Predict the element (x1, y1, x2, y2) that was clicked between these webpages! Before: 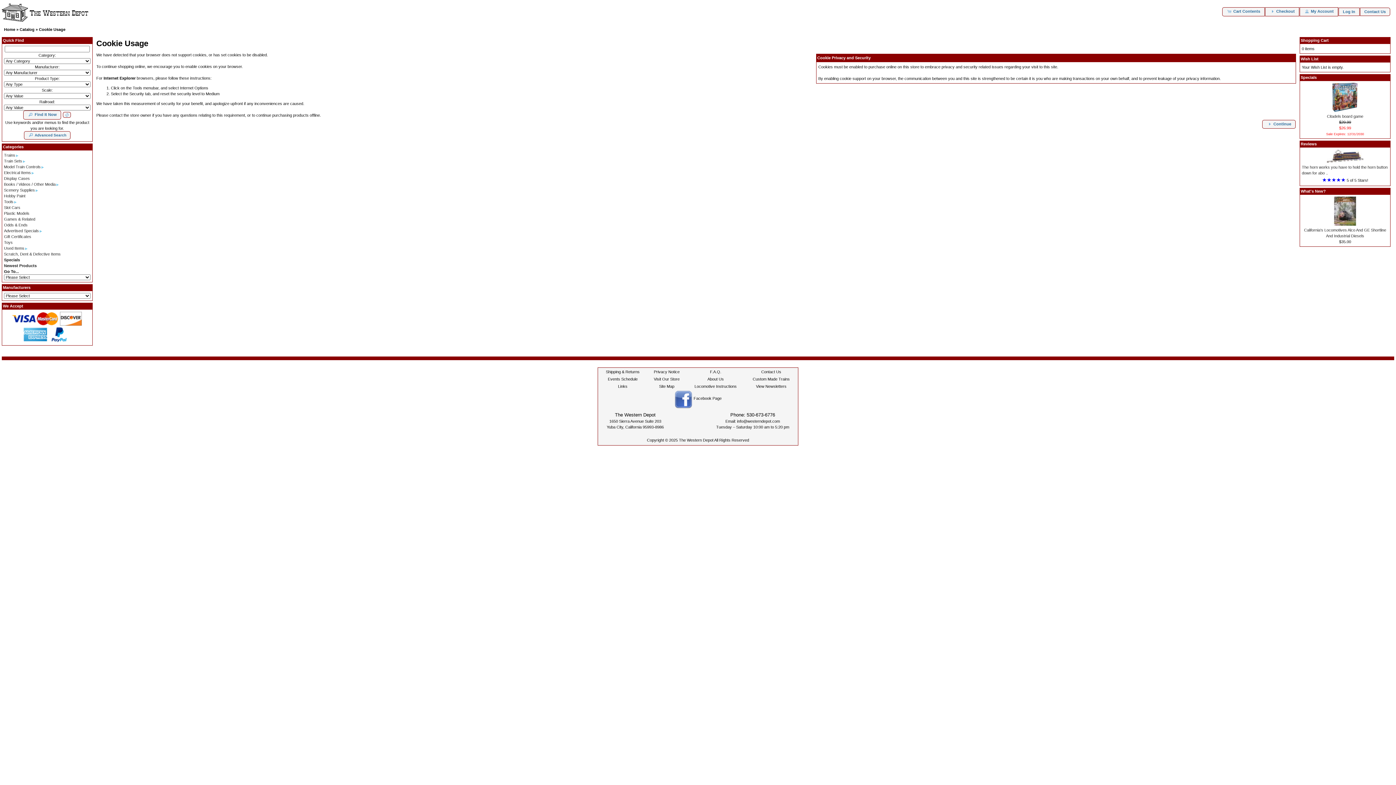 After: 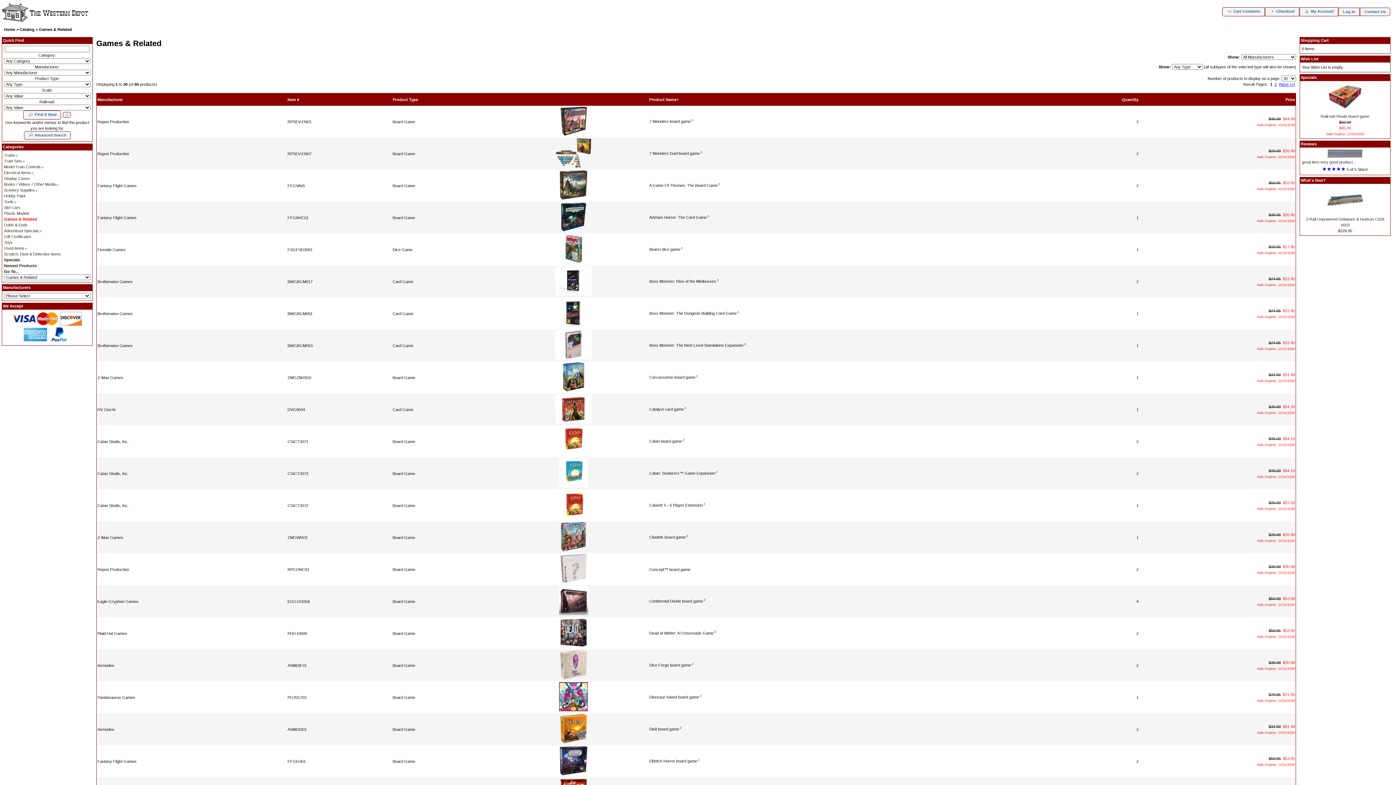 Action: bbox: (4, 217, 35, 221) label: Games & Related